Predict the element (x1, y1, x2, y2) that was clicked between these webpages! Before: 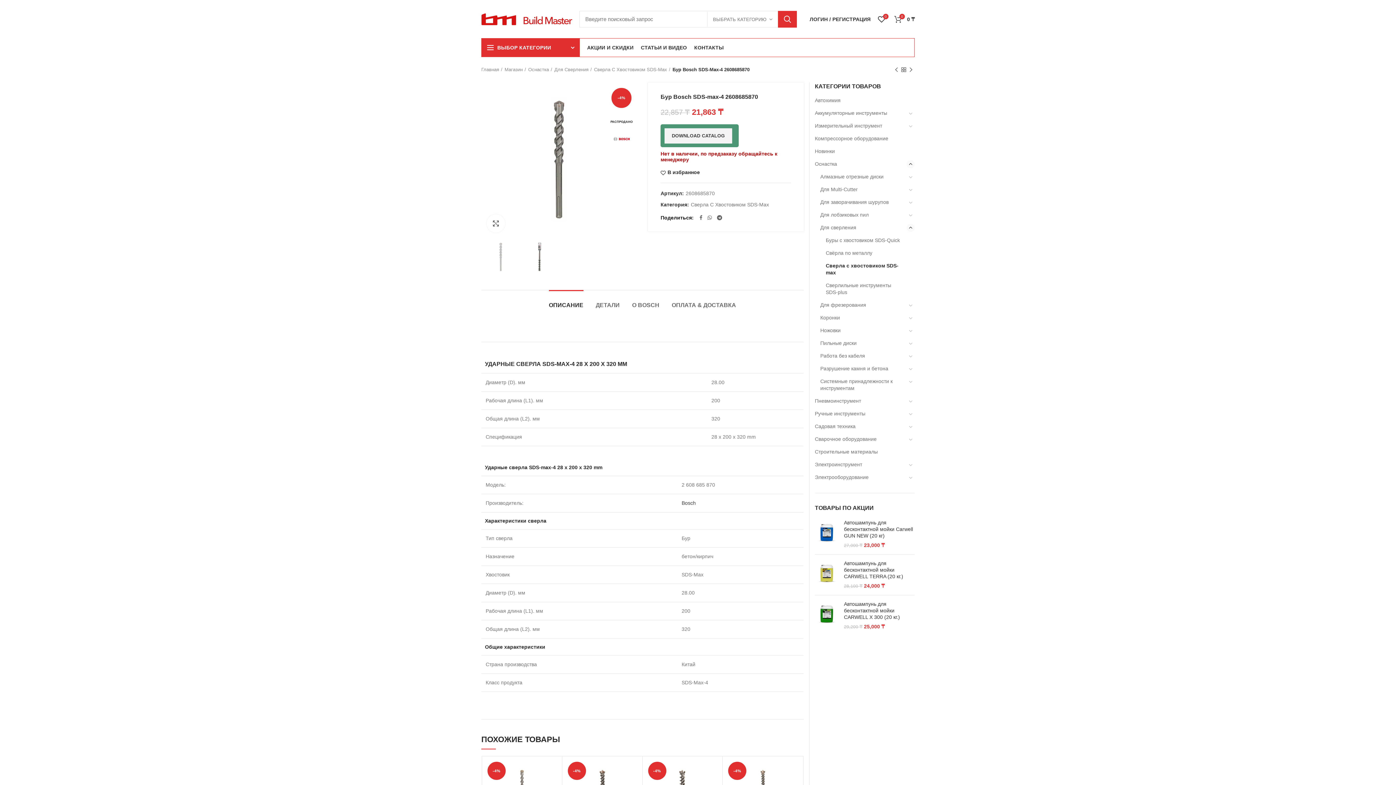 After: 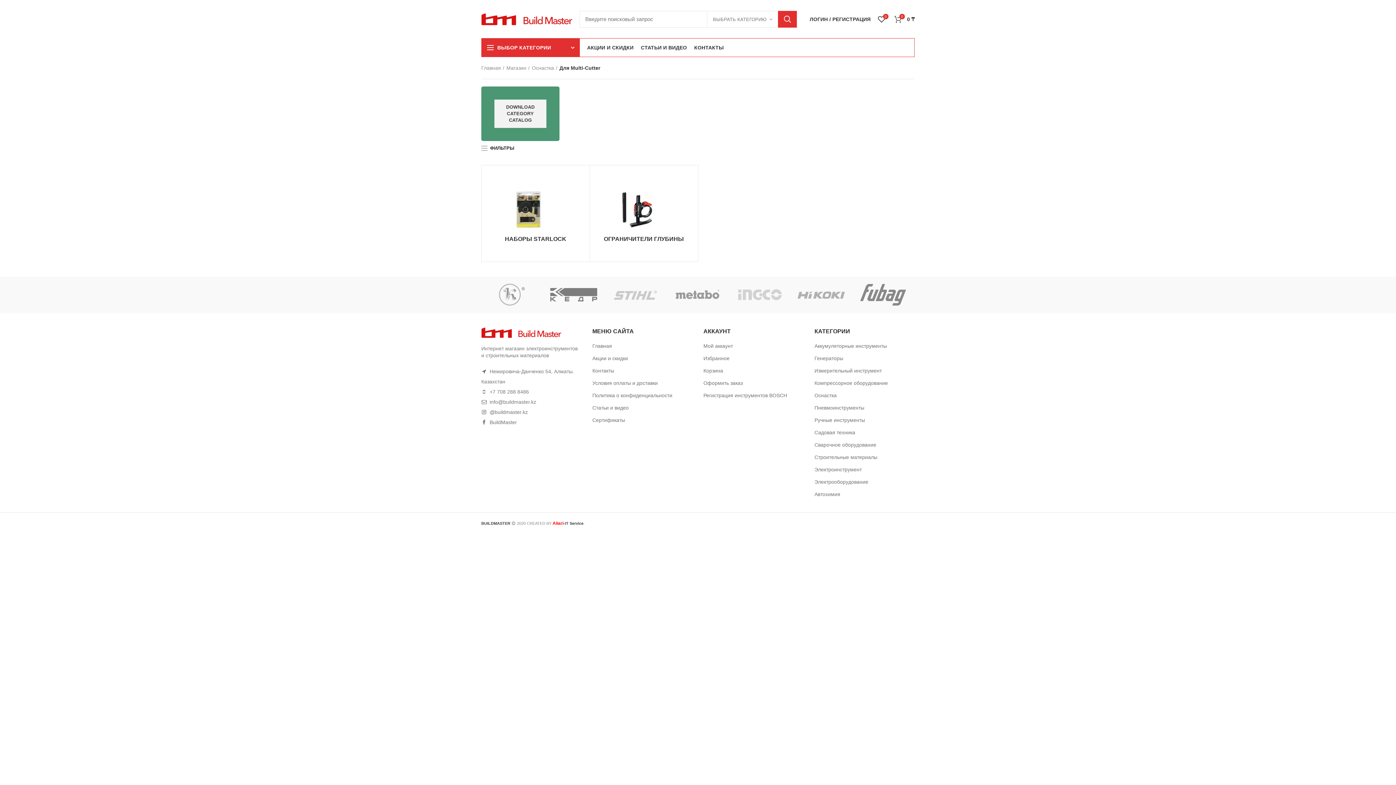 Action: label: Для Multi-Cutter bbox: (820, 183, 905, 196)